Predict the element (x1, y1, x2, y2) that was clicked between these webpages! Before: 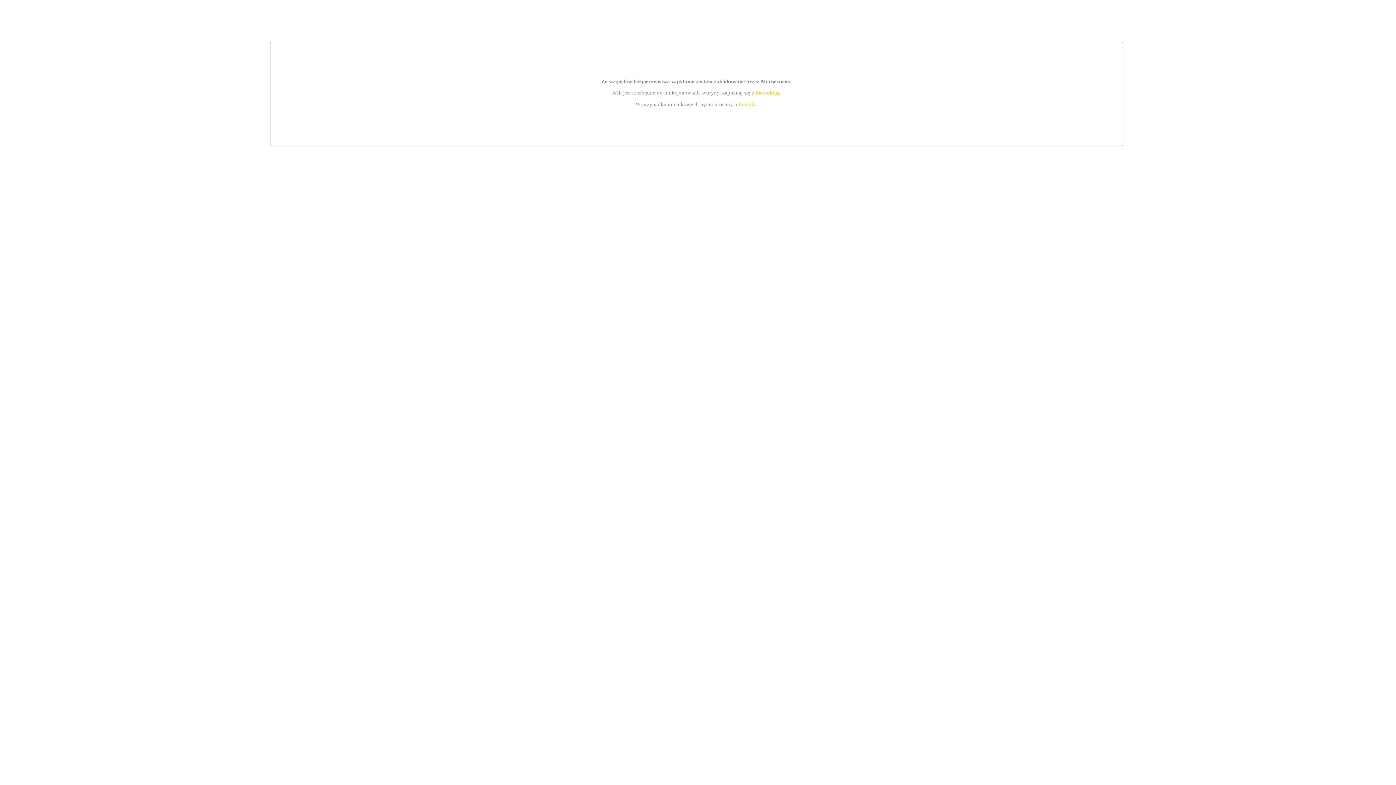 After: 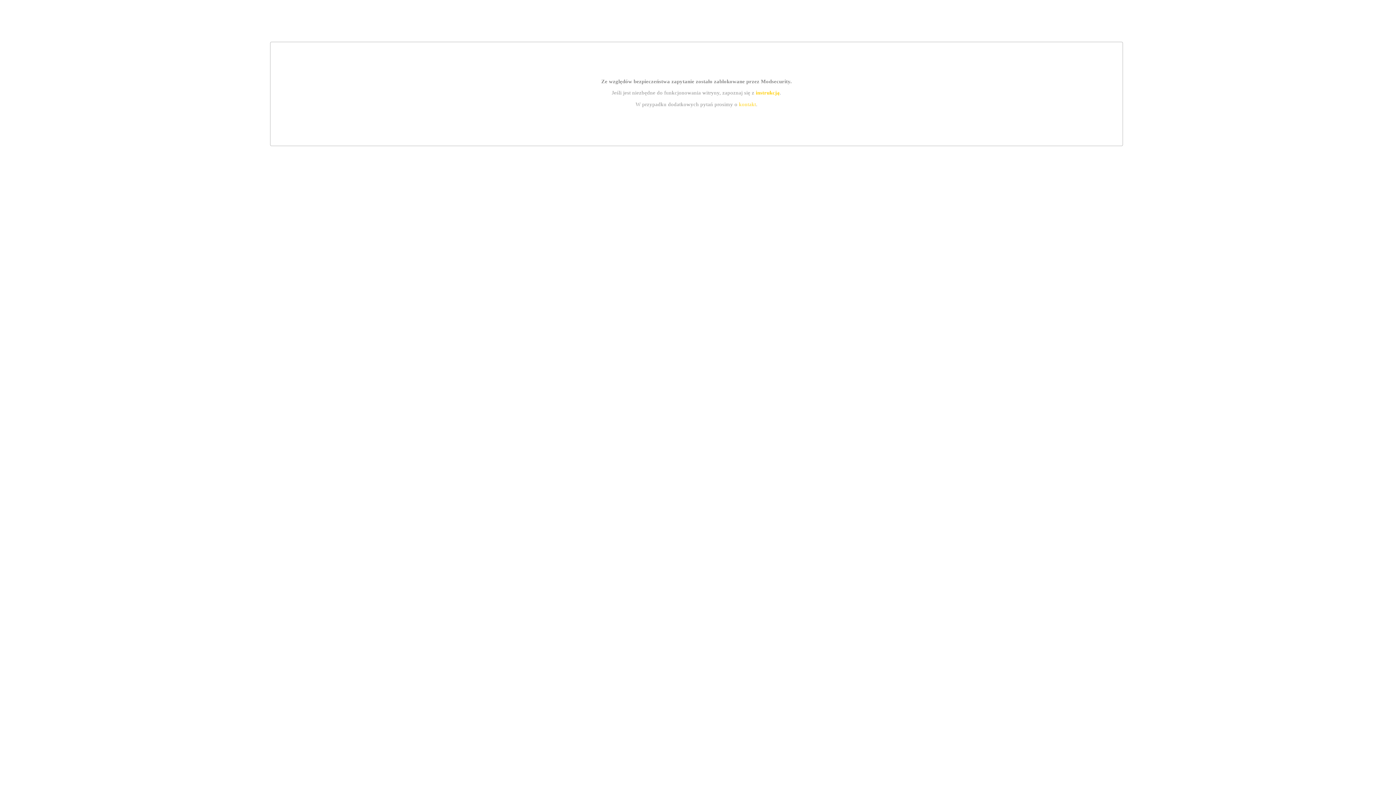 Action: label: kontakt bbox: (739, 101, 756, 107)